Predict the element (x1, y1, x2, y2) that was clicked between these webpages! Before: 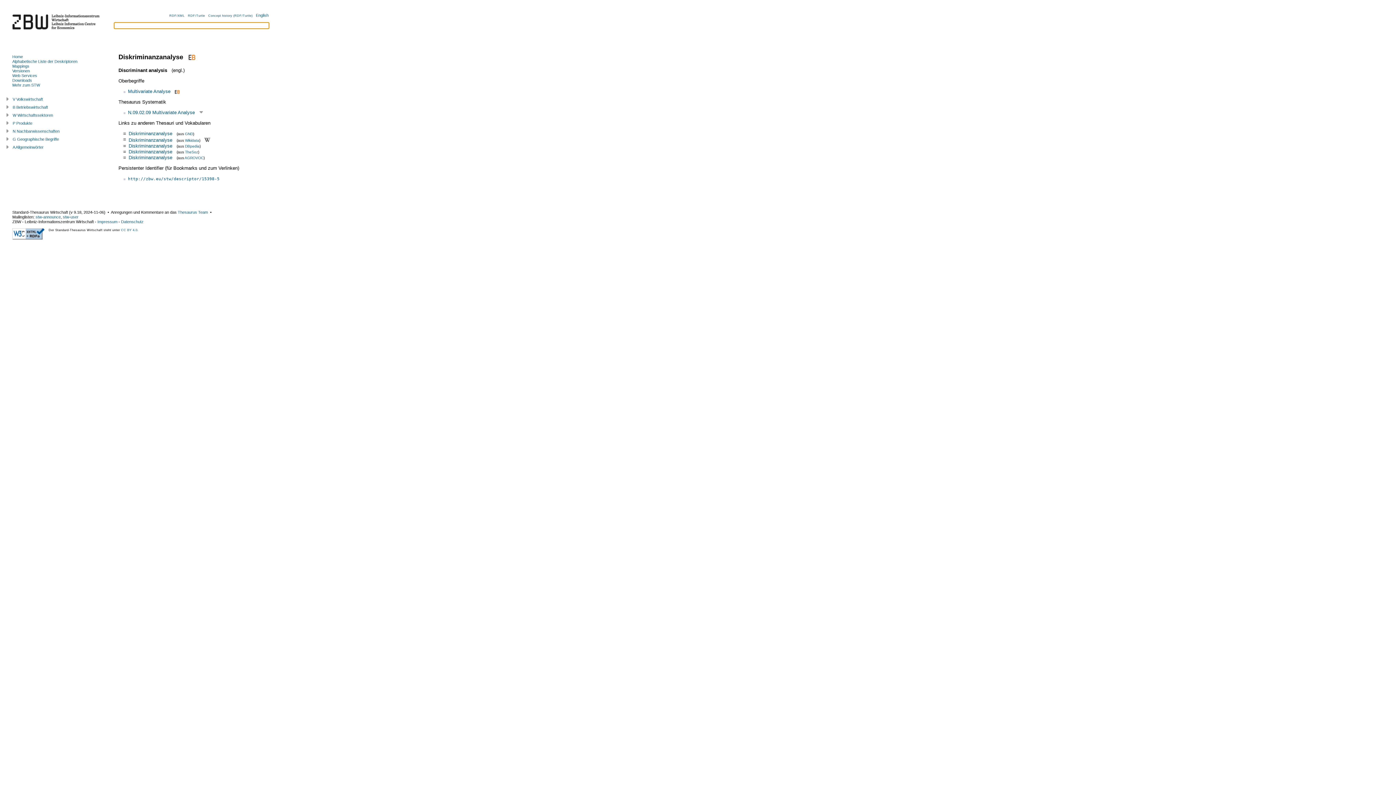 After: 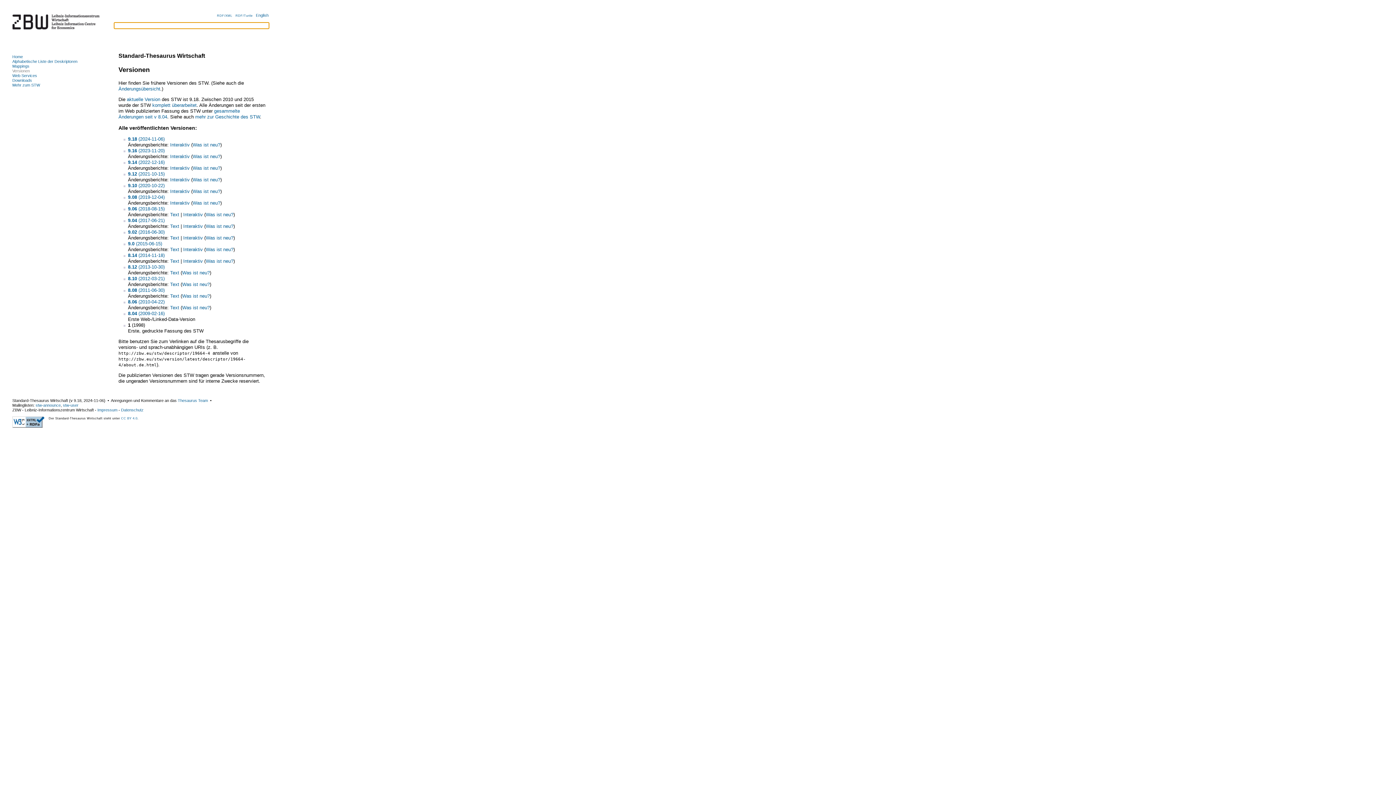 Action: label: Versionen bbox: (12, 68, 29, 72)